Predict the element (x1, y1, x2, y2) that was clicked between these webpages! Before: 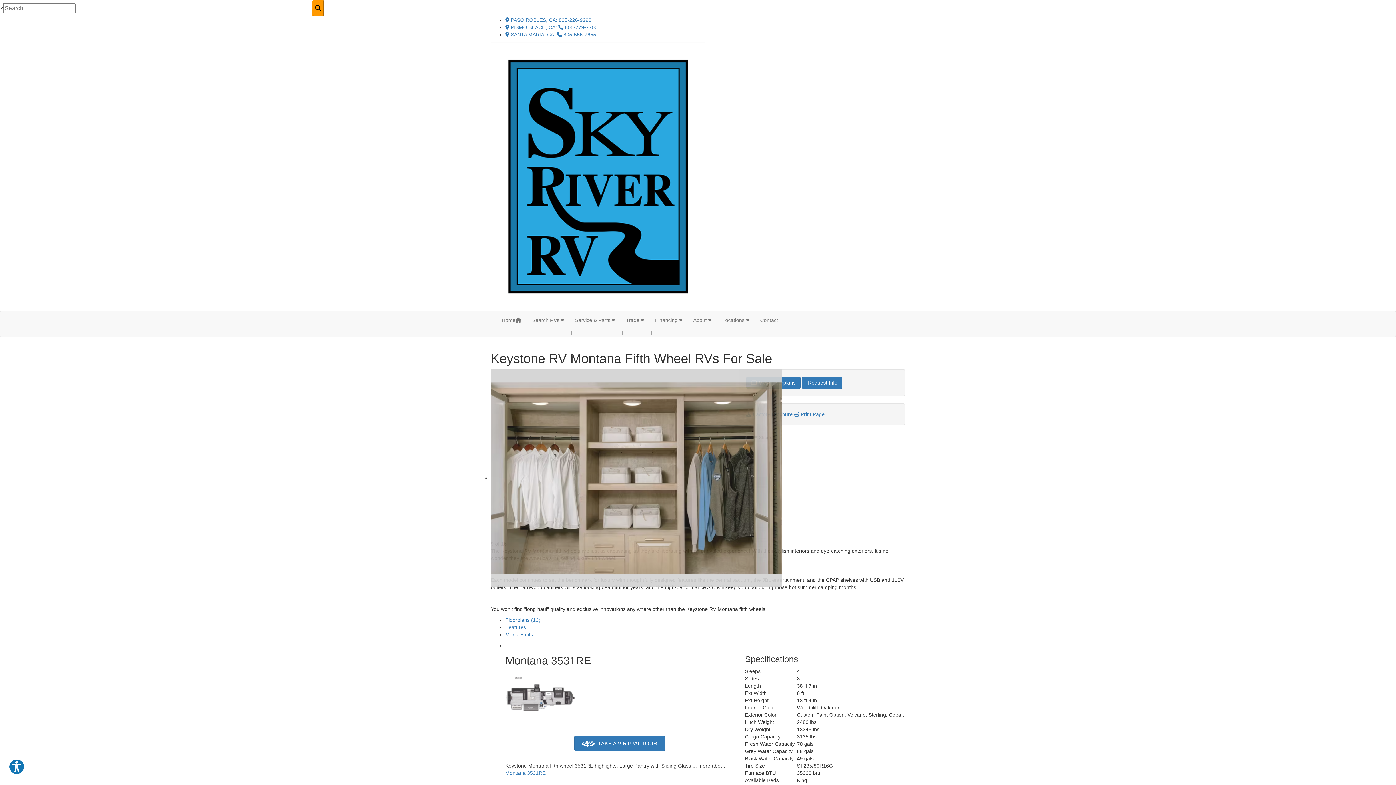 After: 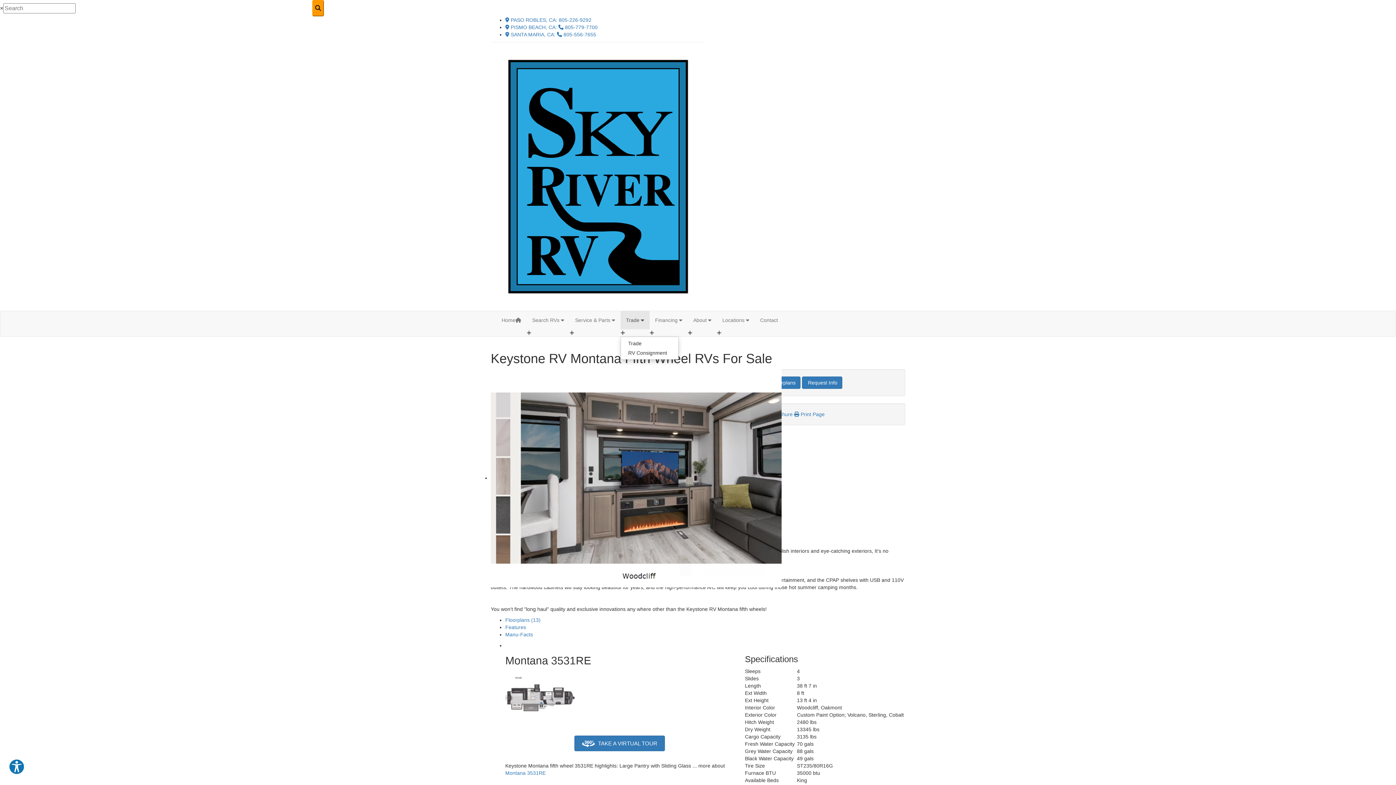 Action: label: Trade  bbox: (620, 311, 649, 329)